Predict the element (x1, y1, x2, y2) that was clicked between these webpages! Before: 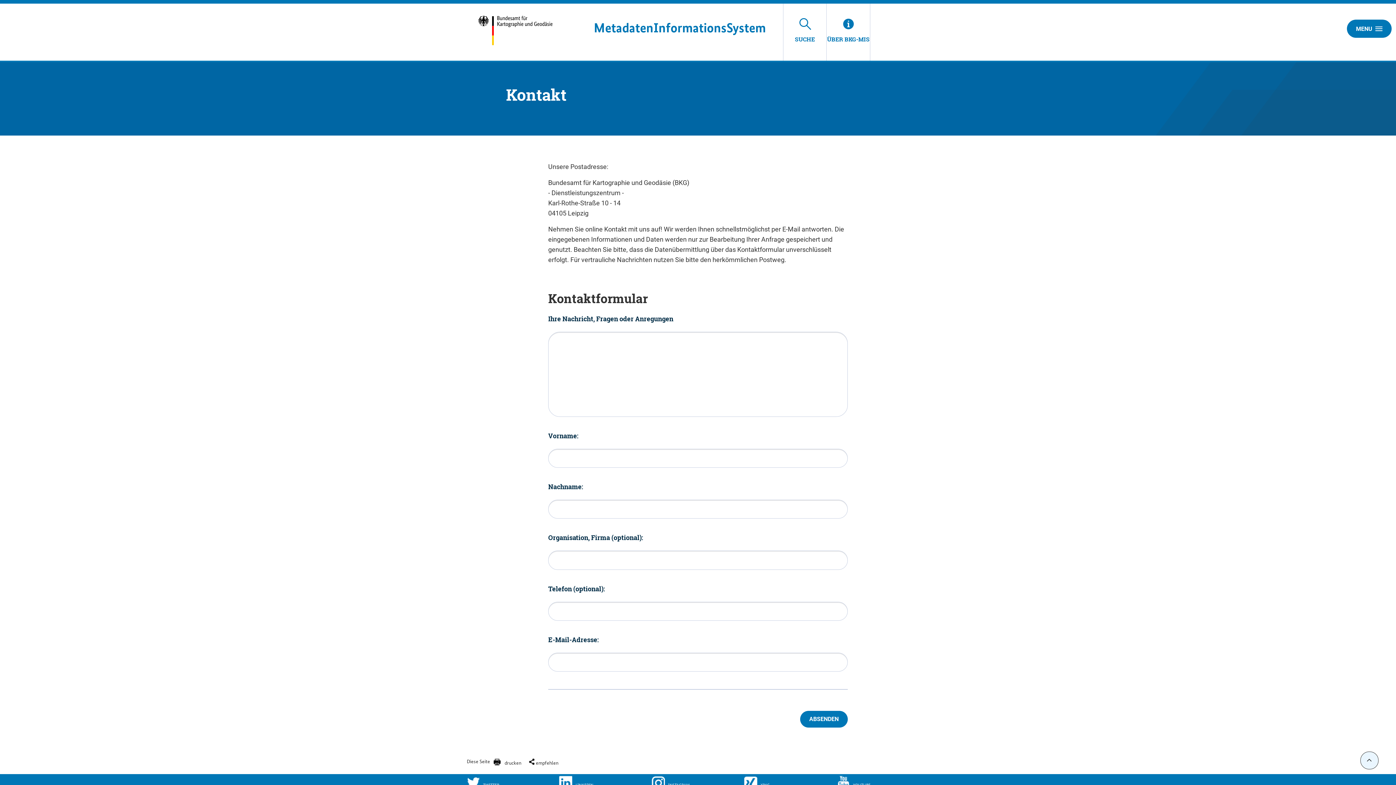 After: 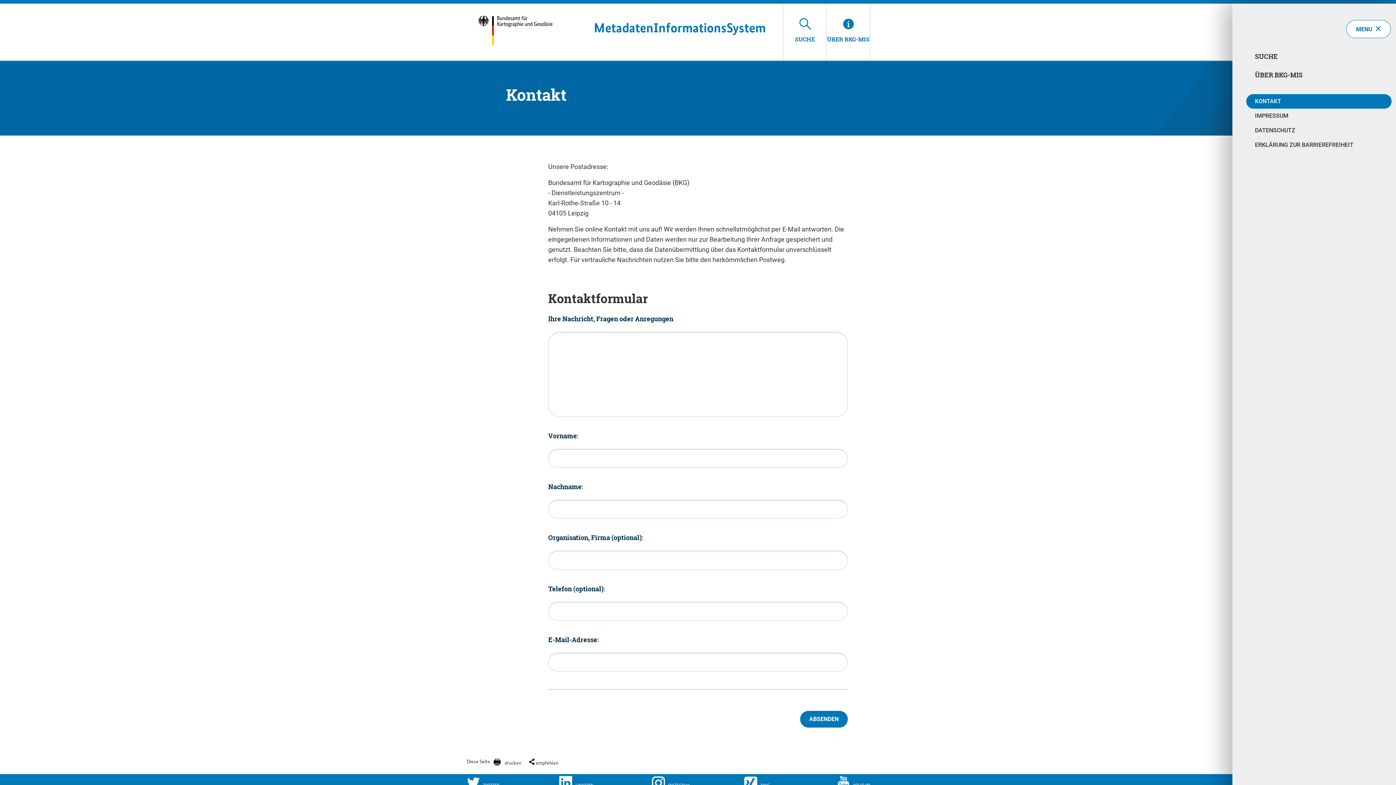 Action: label: MENU bbox: (1347, 19, 1392, 37)